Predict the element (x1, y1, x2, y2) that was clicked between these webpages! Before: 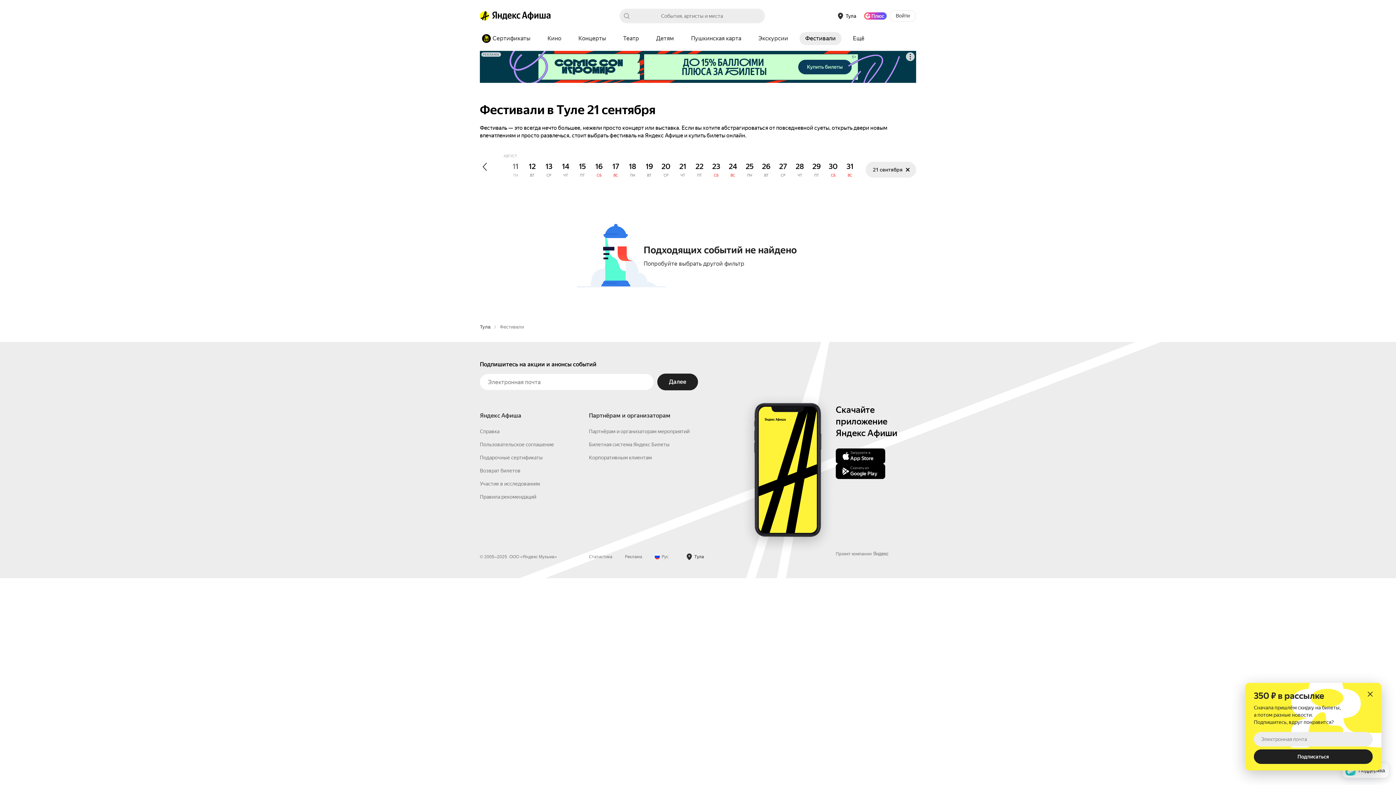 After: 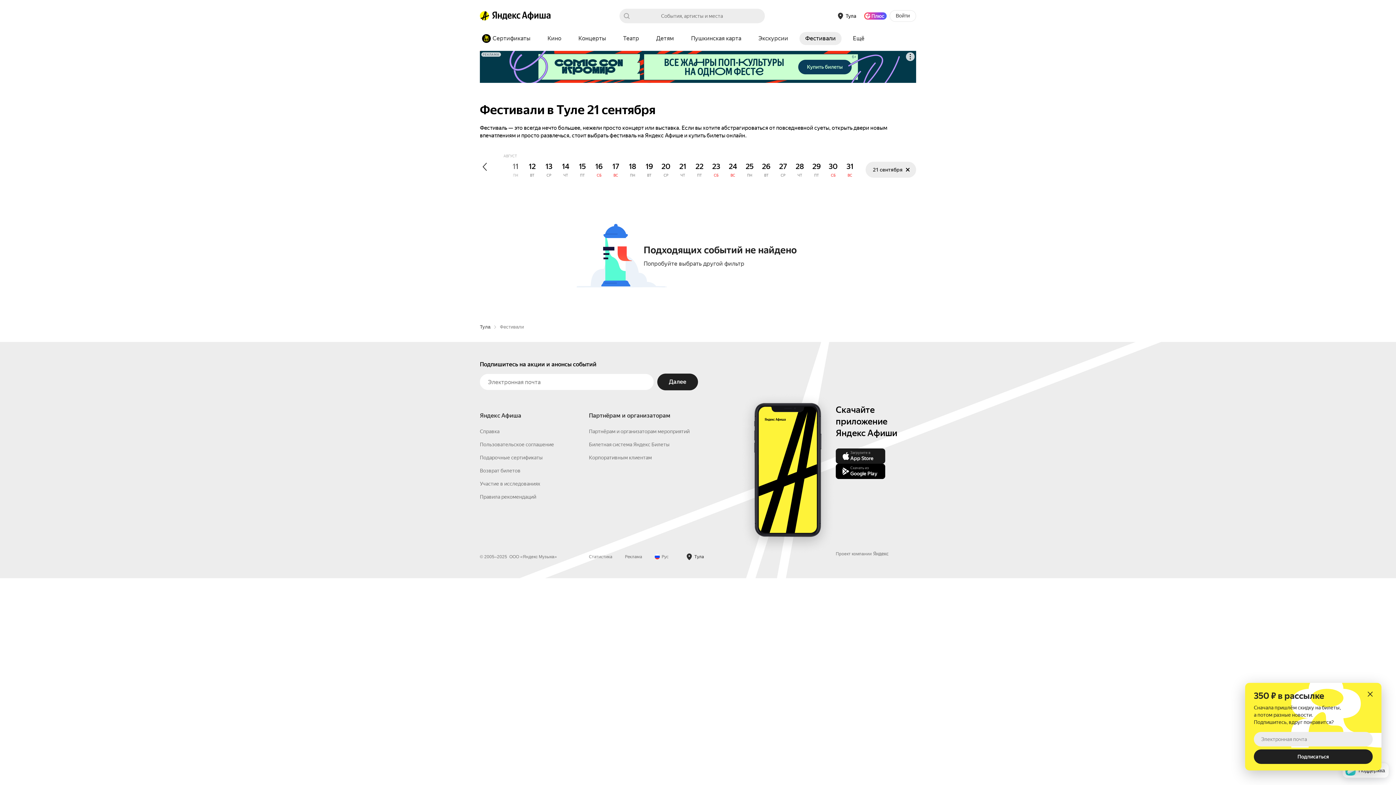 Action: label: Загрузите в
App Store bbox: (836, 565, 885, 580)